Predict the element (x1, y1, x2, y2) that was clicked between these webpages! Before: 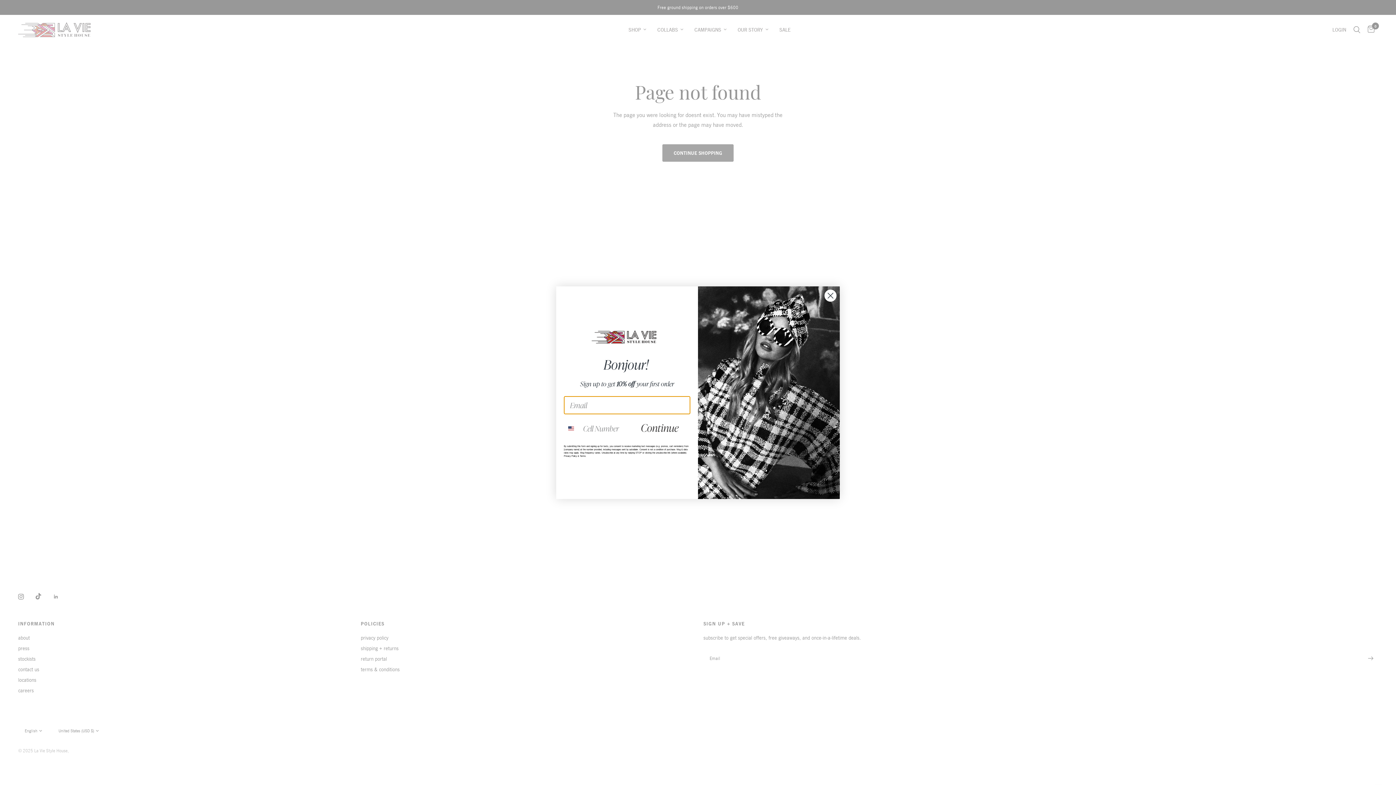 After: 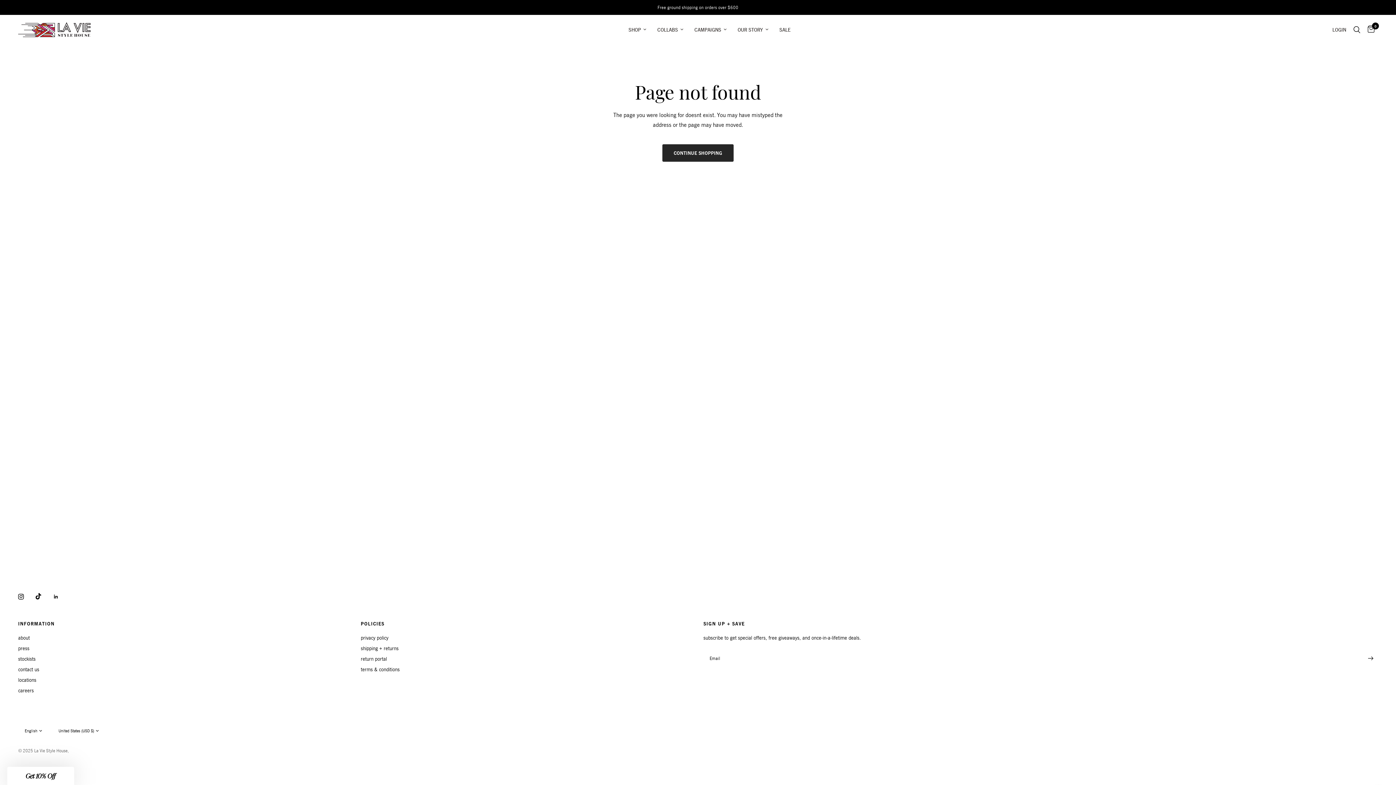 Action: bbox: (824, 312, 837, 324) label: Close dialog